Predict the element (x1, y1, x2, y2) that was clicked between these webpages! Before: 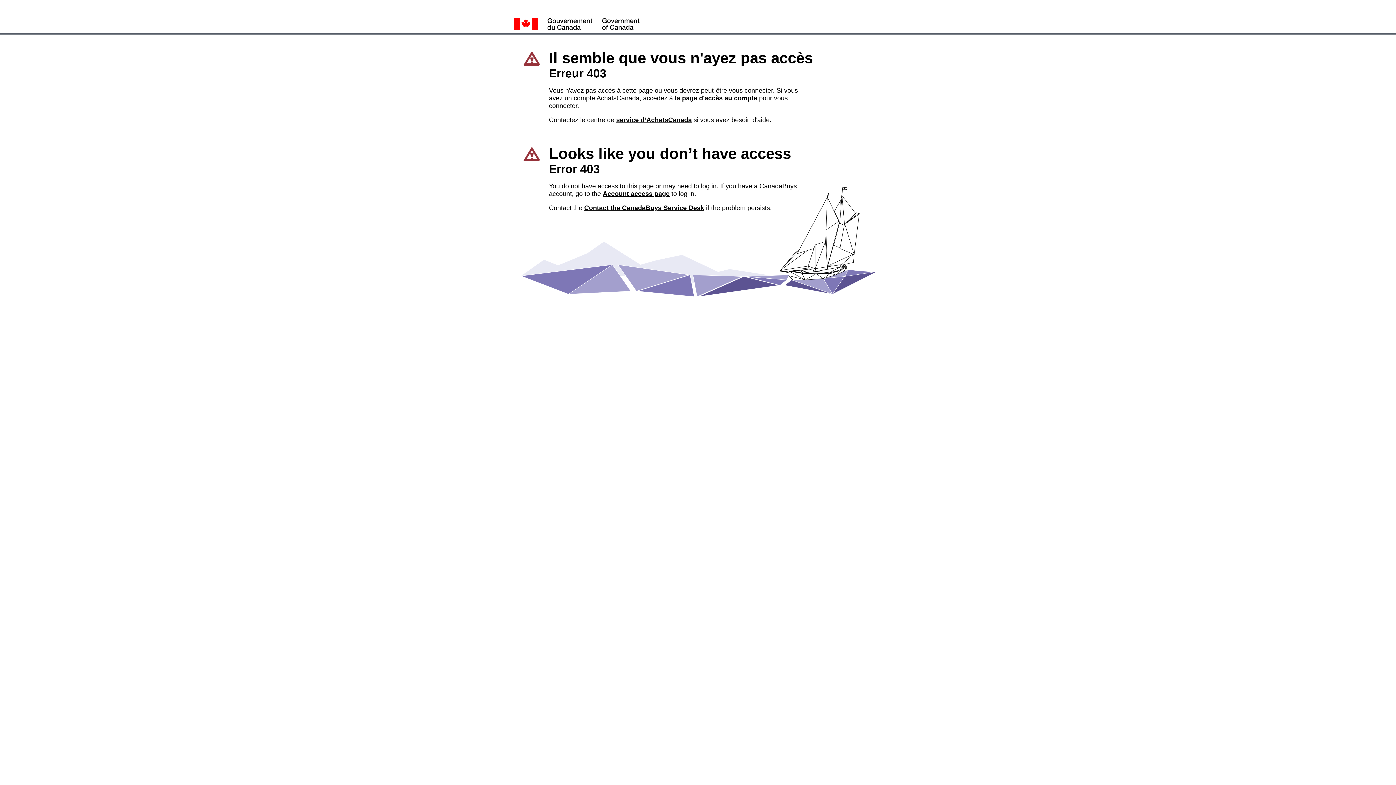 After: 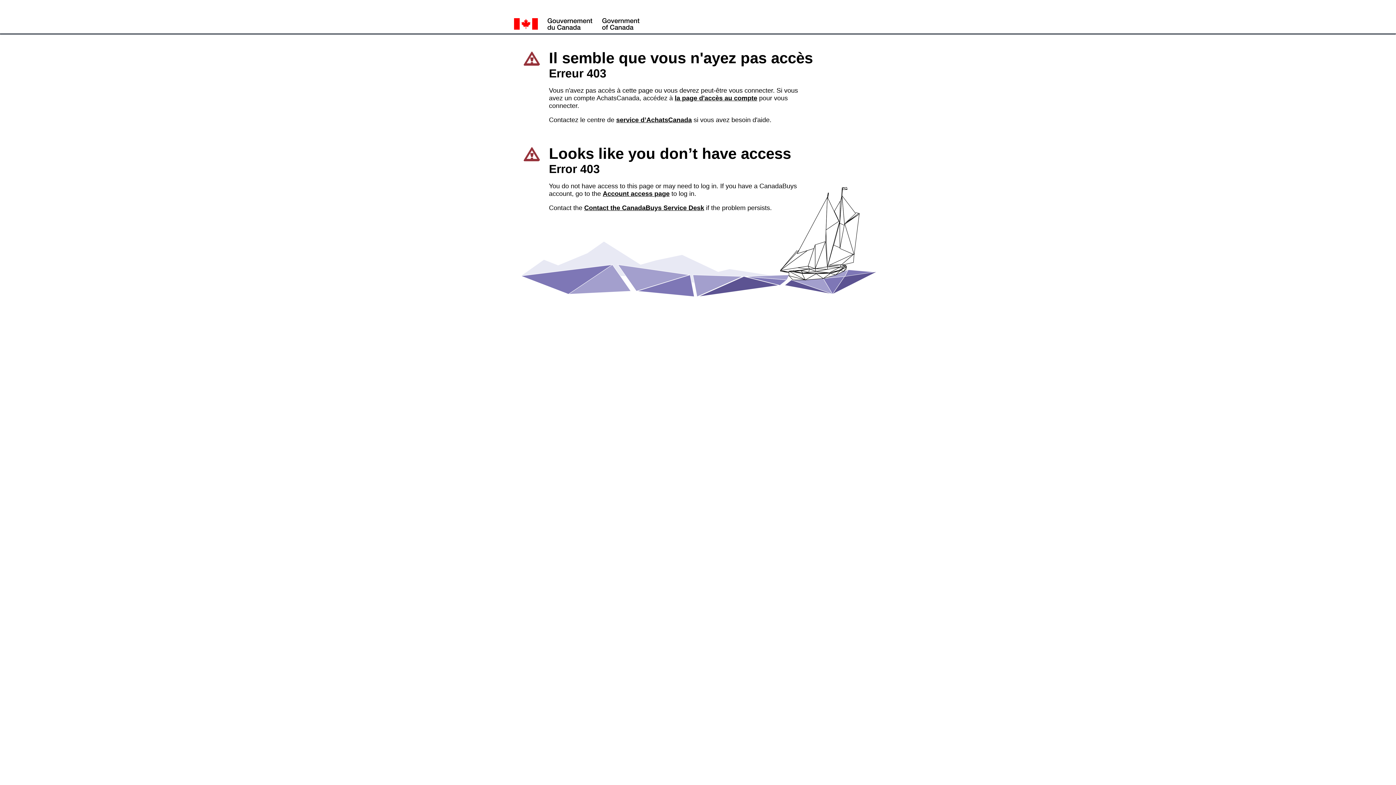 Action: label: la page d'accès au compte bbox: (674, 94, 757, 101)